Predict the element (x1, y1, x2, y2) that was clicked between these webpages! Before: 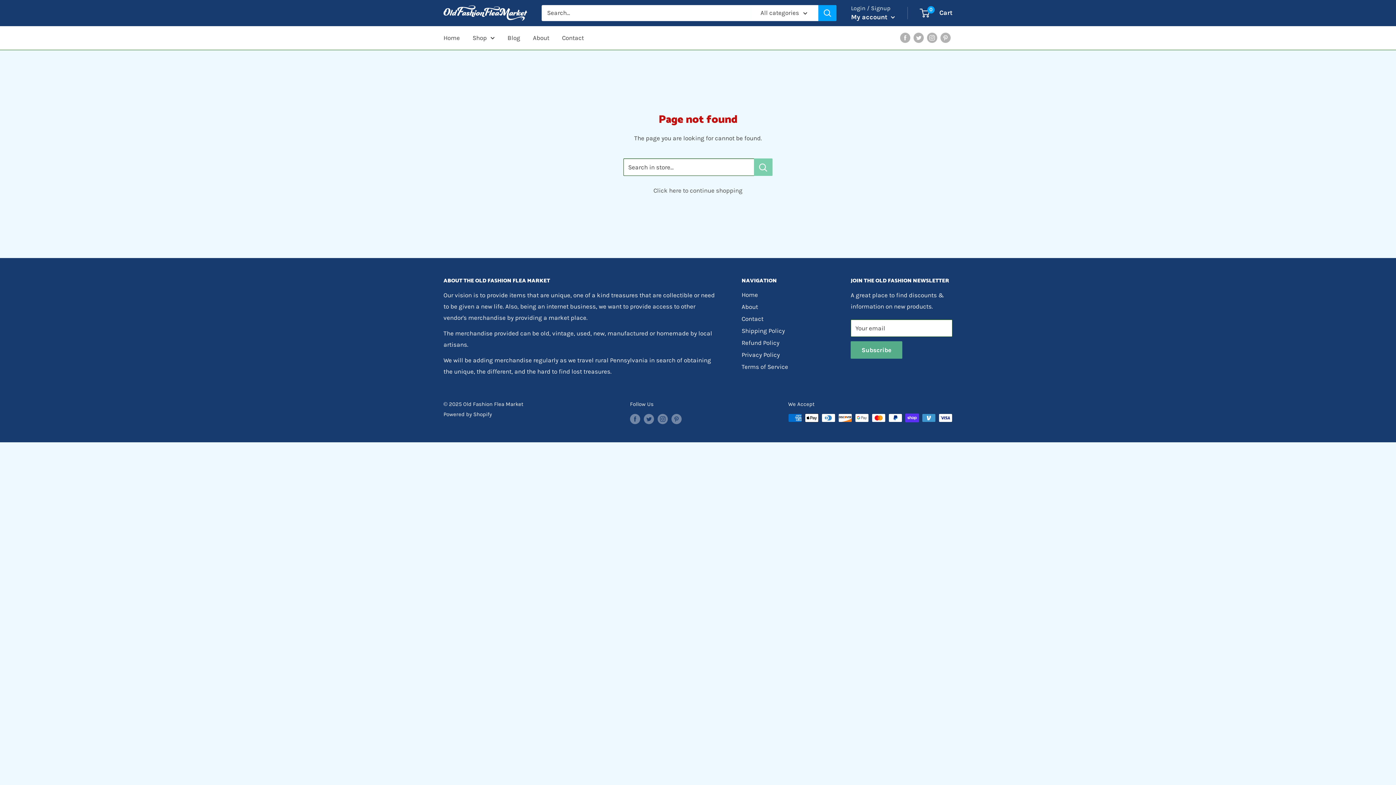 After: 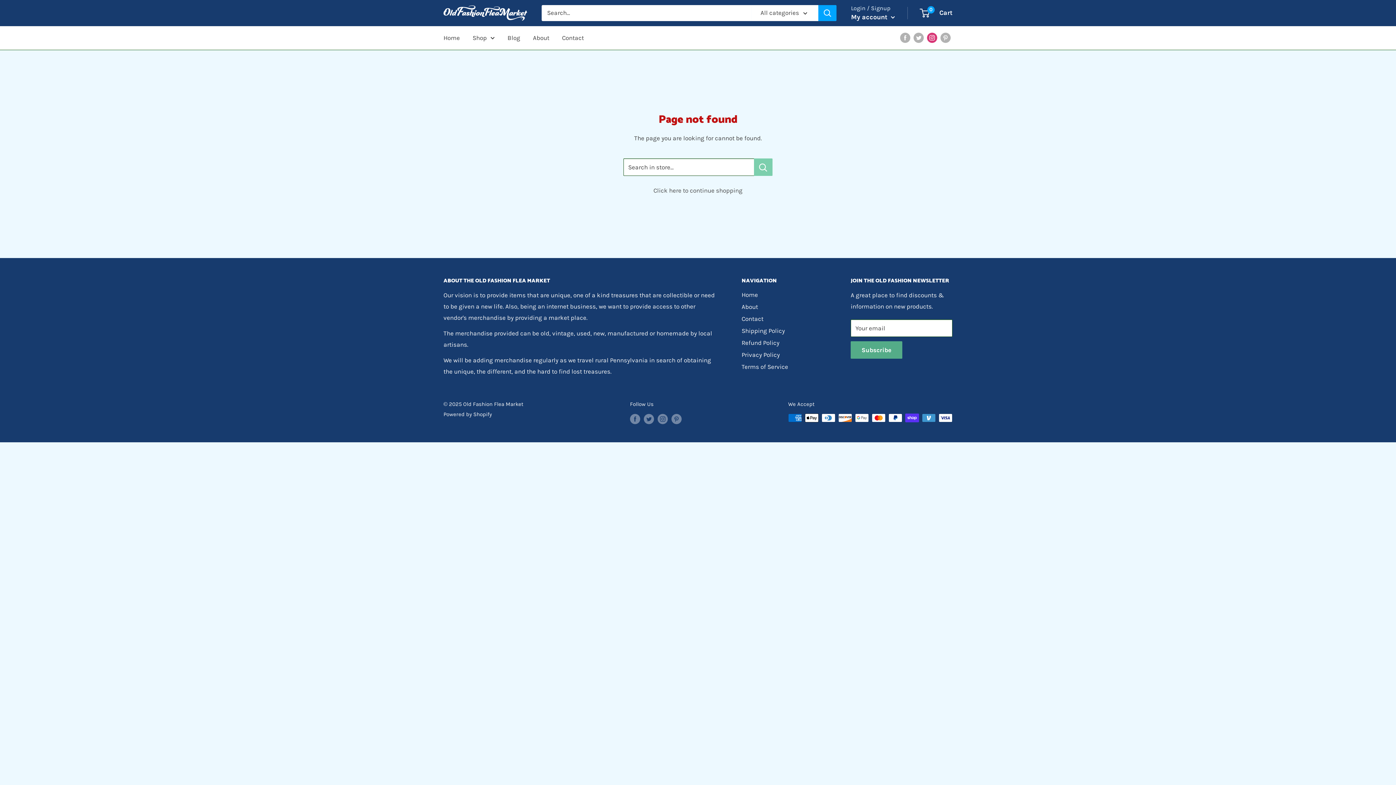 Action: bbox: (927, 32, 937, 42) label: Follow us on Instagram